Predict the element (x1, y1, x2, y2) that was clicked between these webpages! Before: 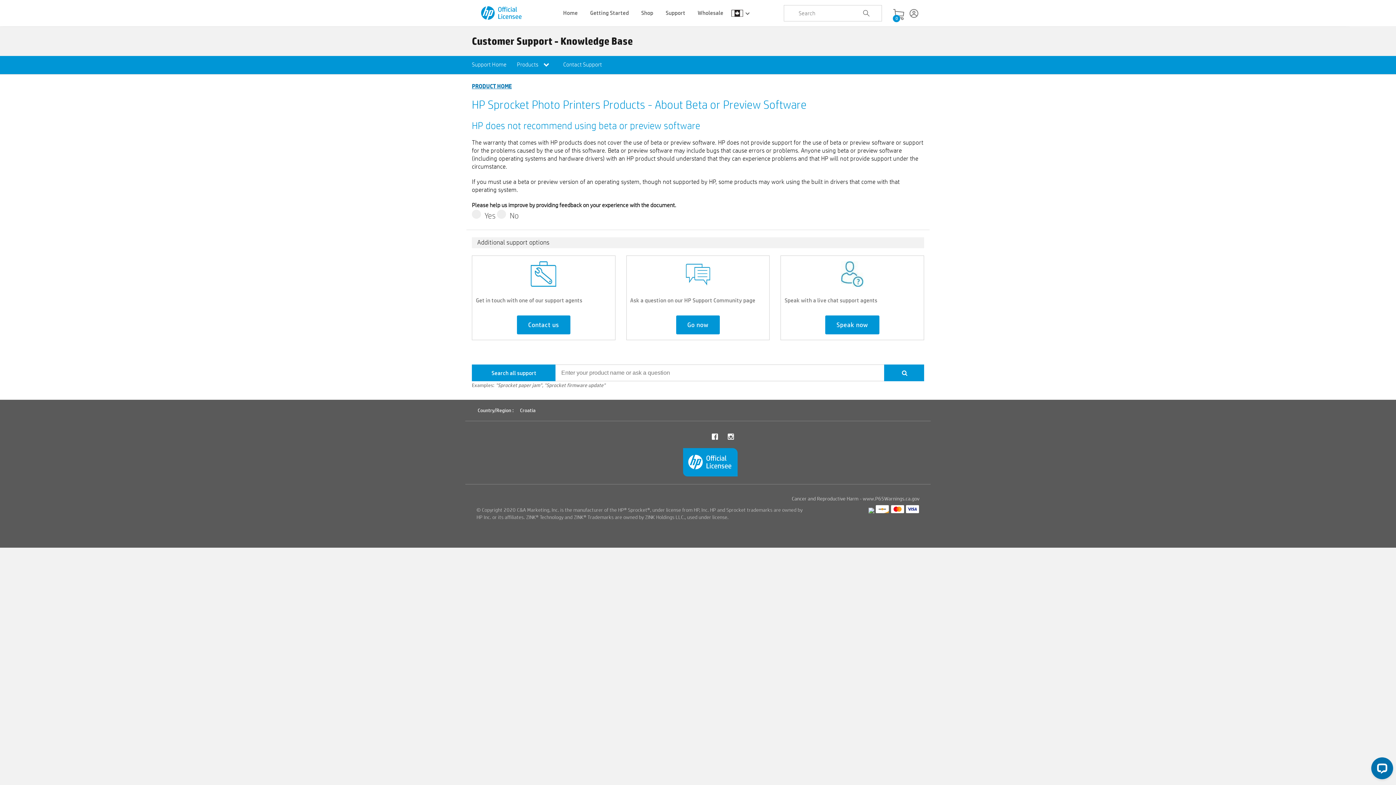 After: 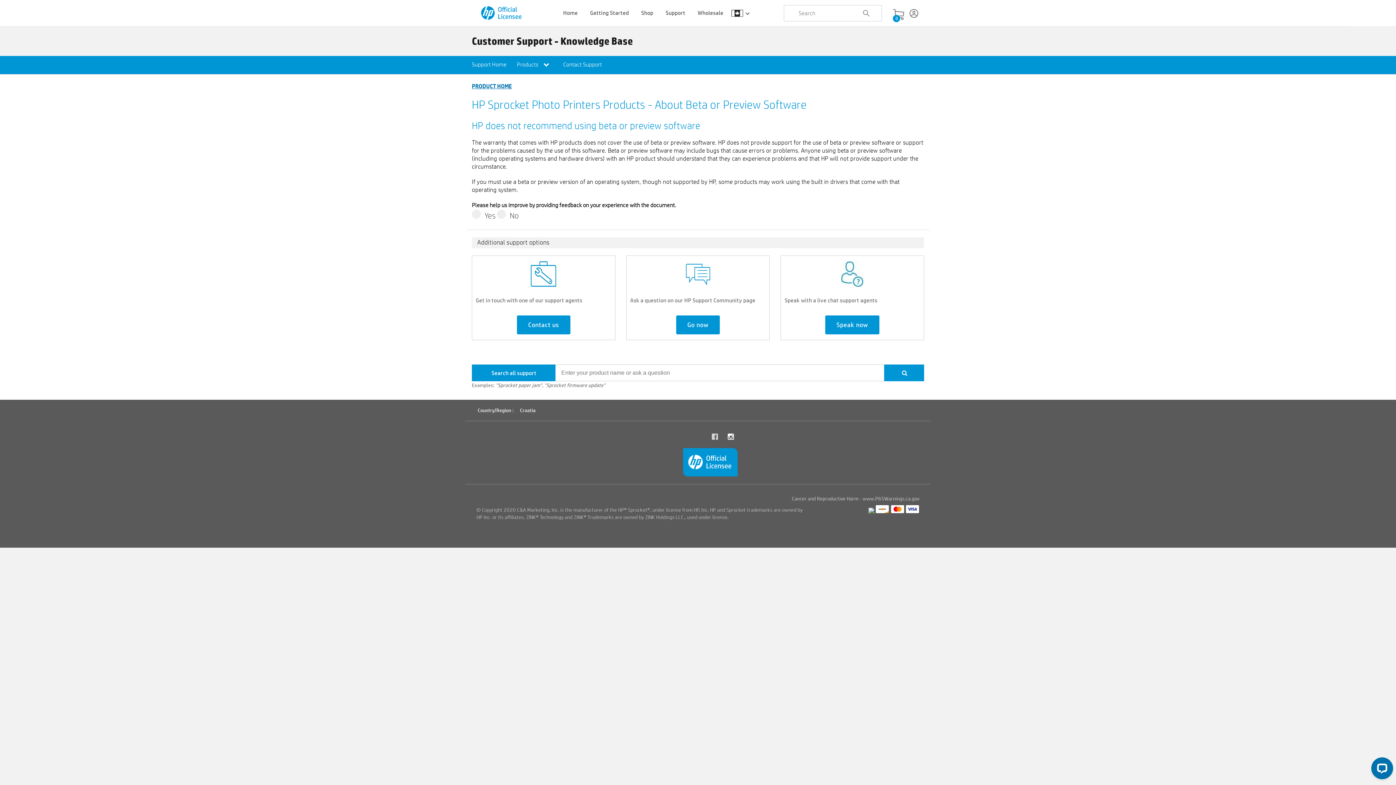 Action: bbox: (711, 432, 721, 441)